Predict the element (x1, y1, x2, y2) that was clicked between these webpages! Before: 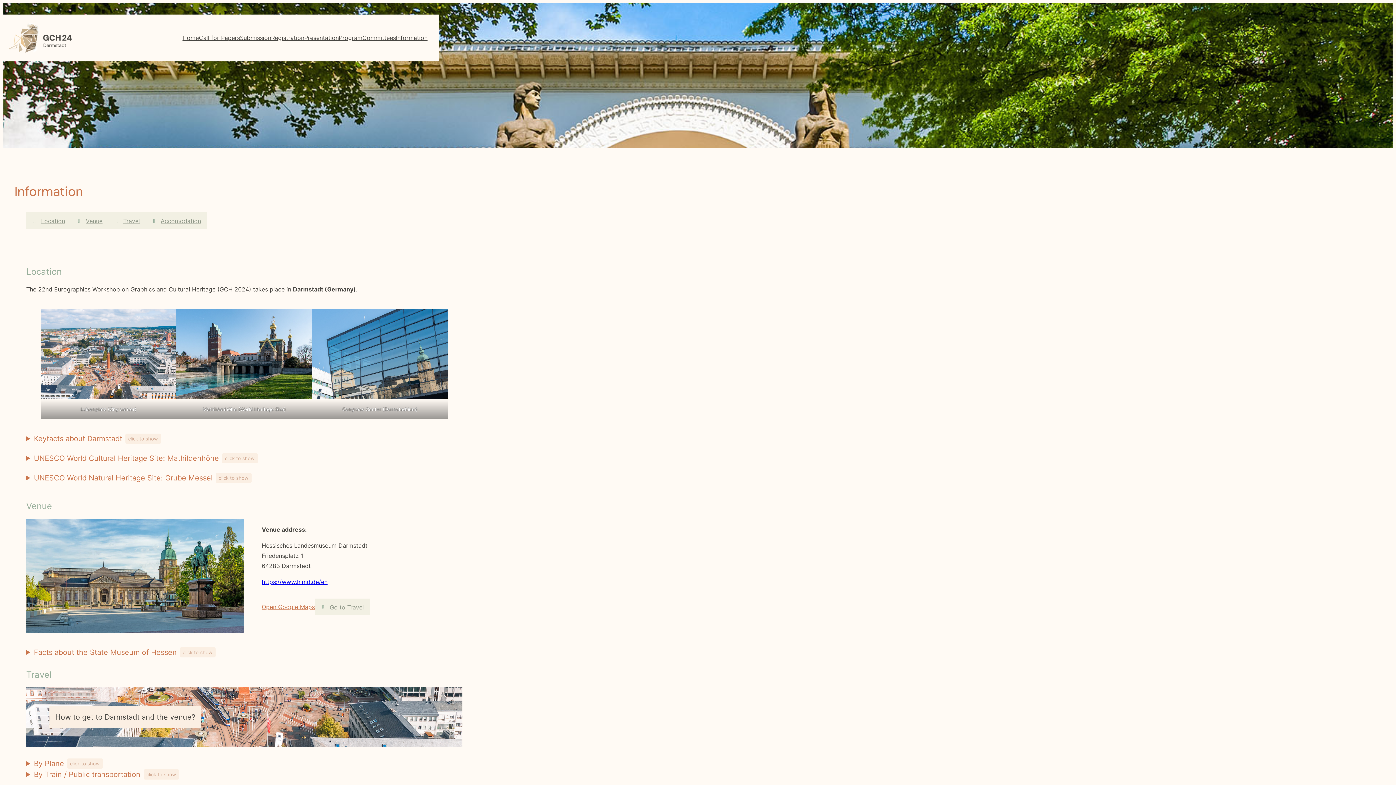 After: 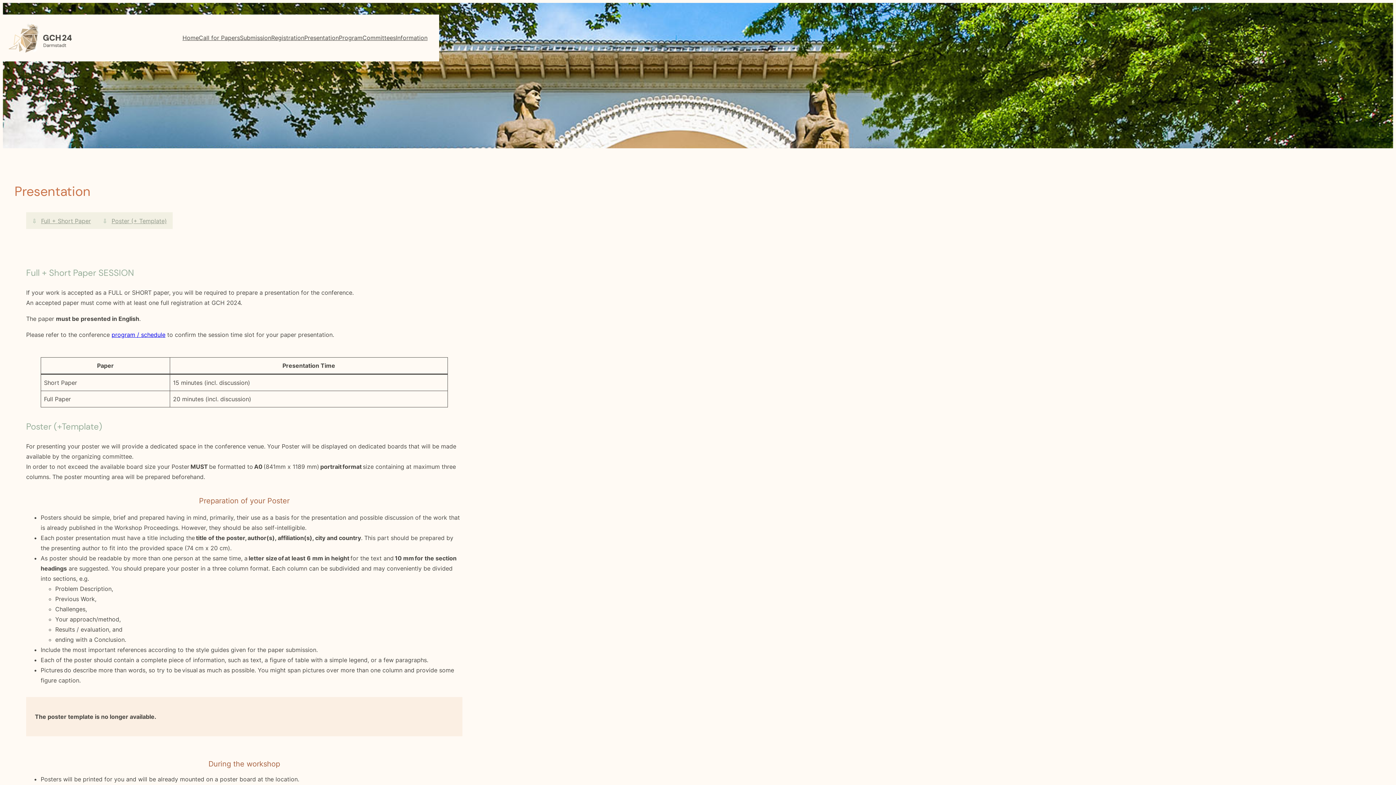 Action: label: Presentation bbox: (304, 32, 338, 43)